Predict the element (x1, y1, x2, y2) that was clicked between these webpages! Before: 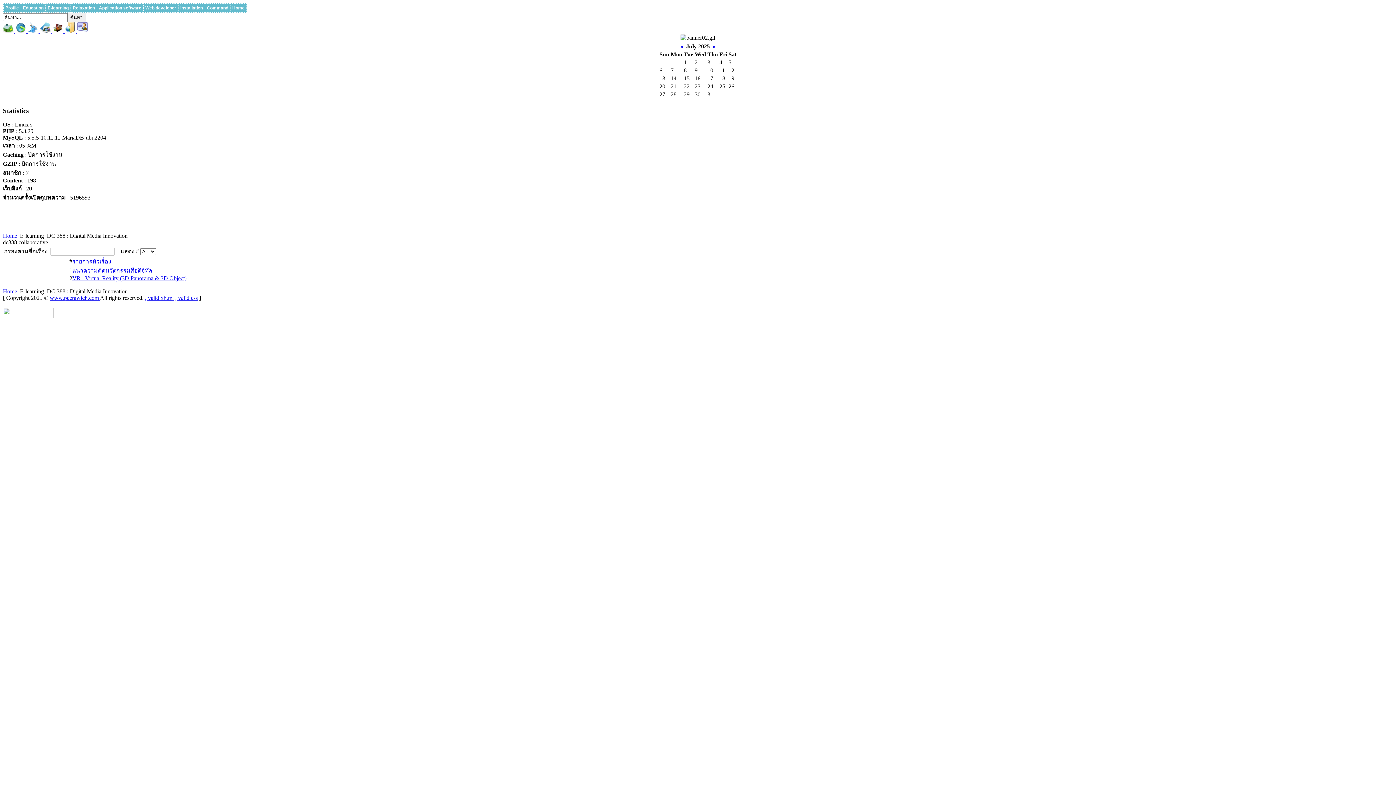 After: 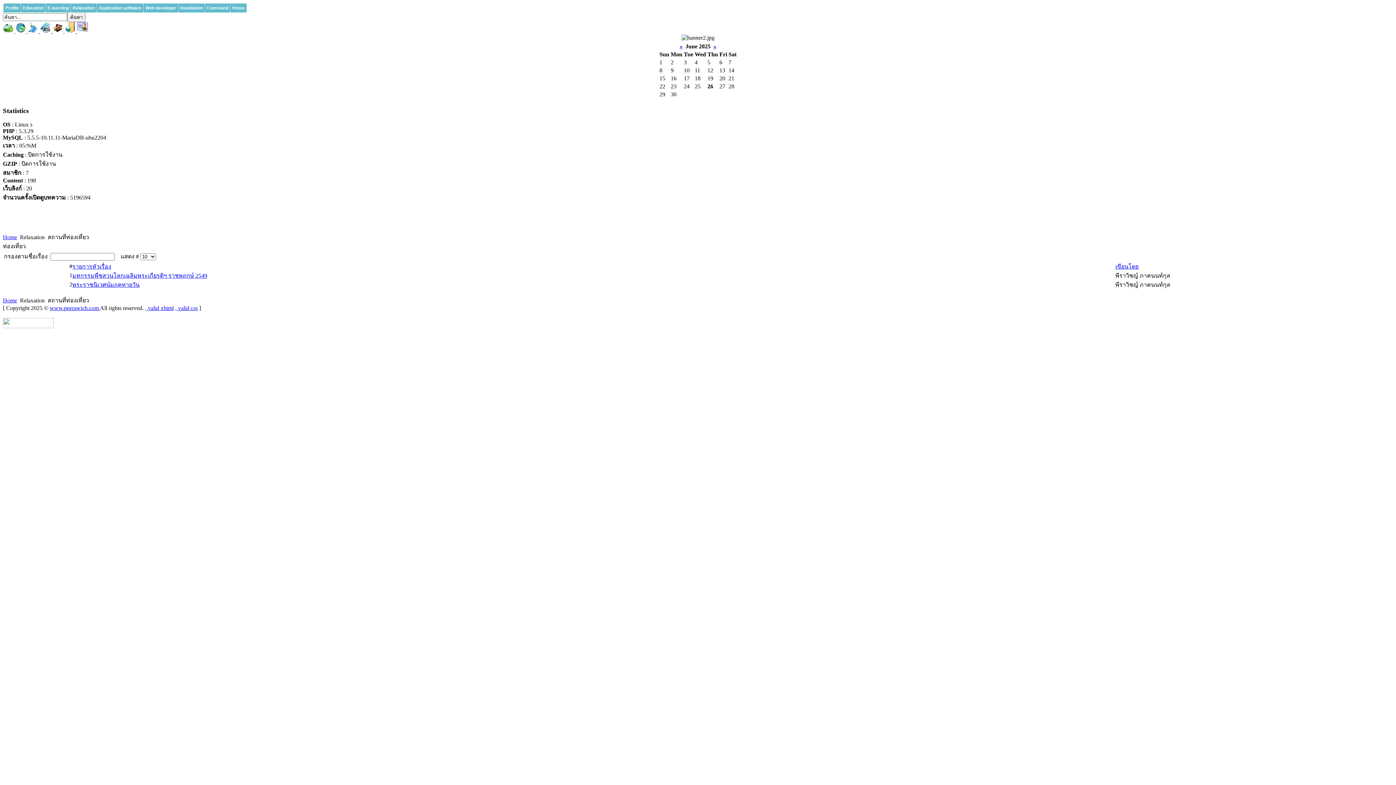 Action: label:   bbox: (52, 28, 64, 34)